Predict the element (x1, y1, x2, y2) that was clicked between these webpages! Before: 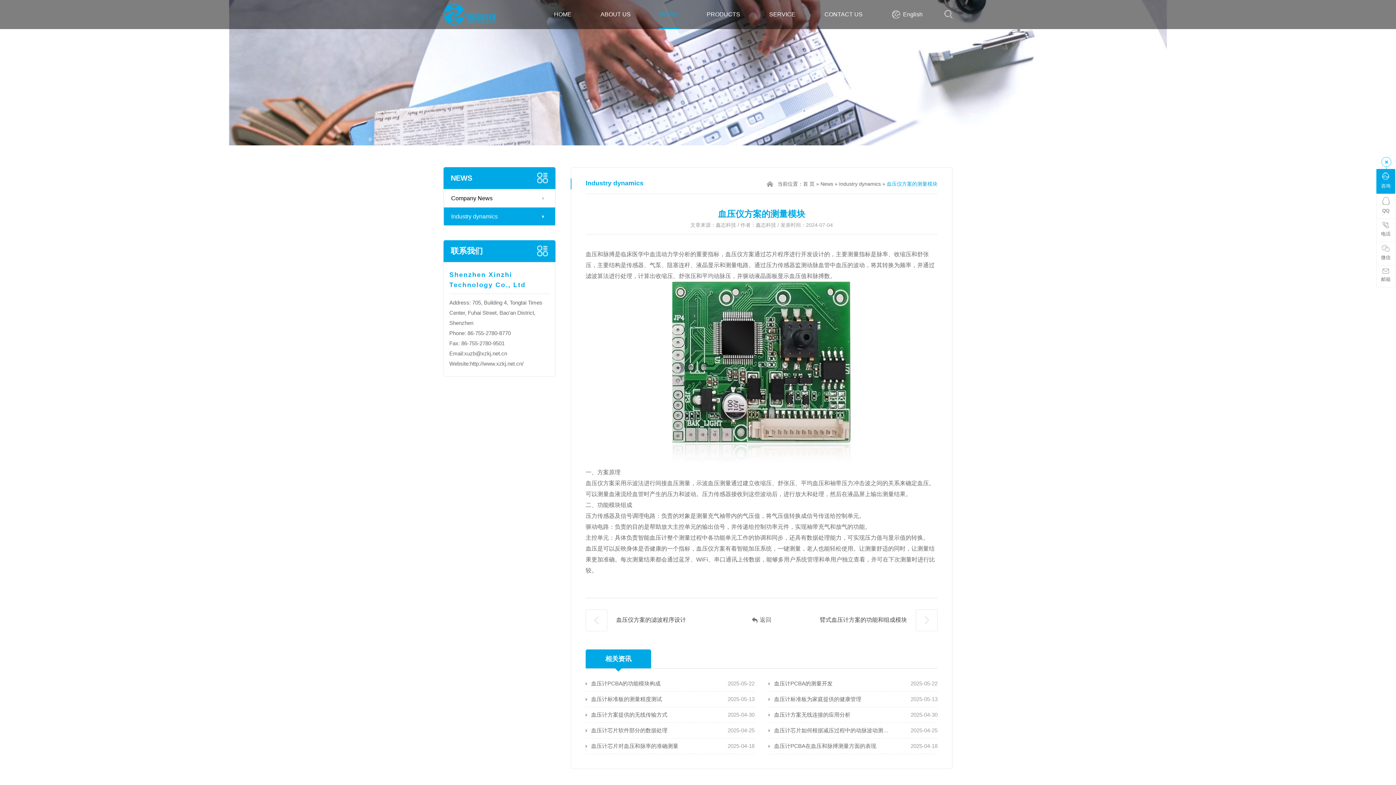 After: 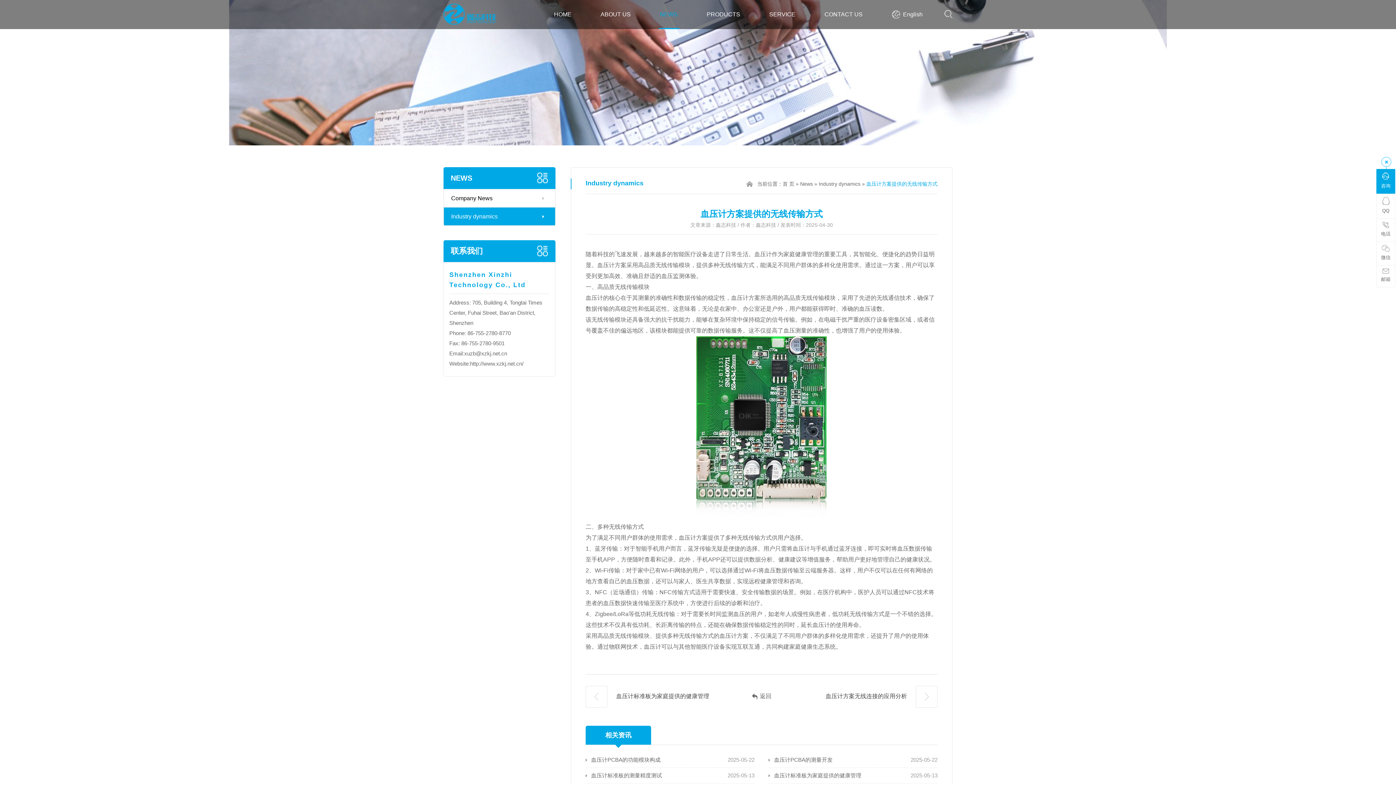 Action: bbox: (585, 707, 710, 722) label: 血压计方案提供的无线传输方式